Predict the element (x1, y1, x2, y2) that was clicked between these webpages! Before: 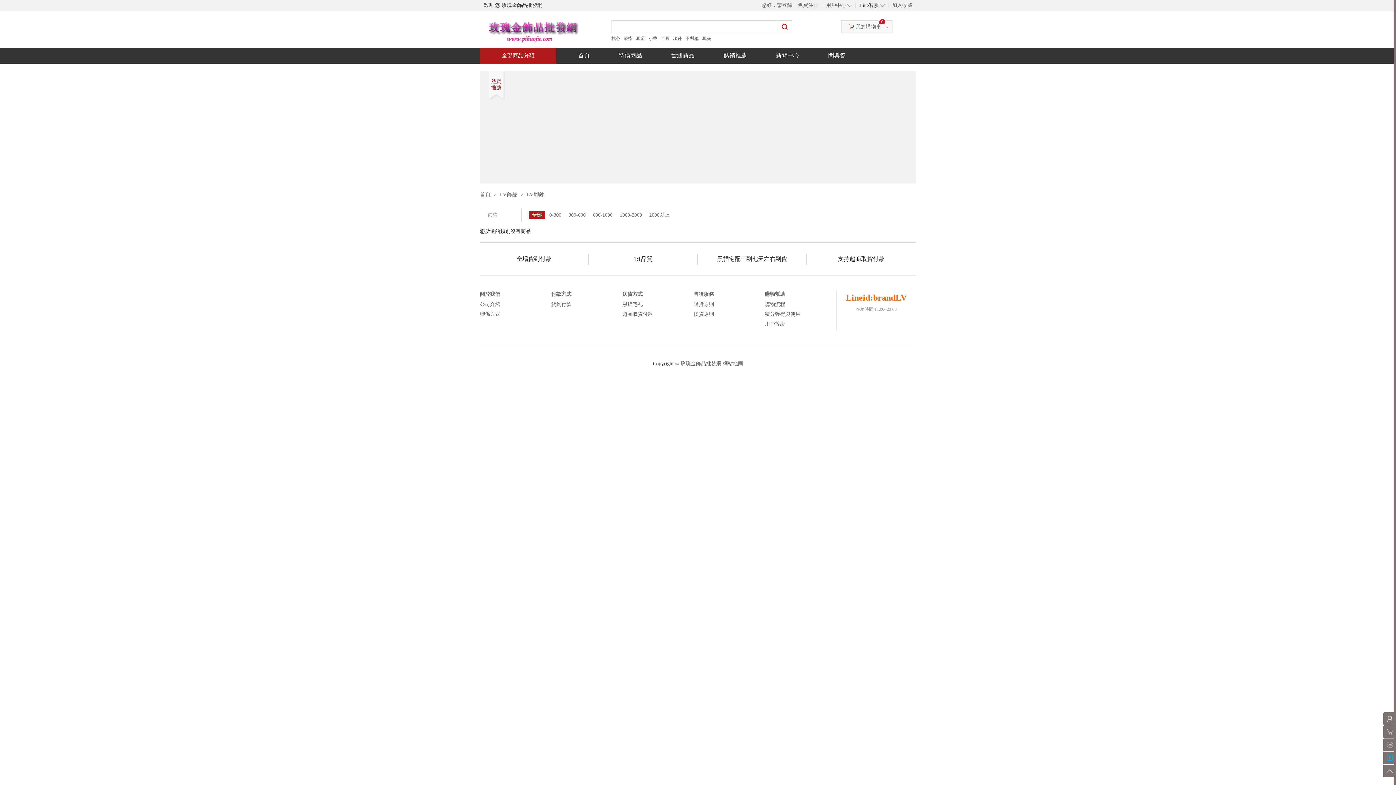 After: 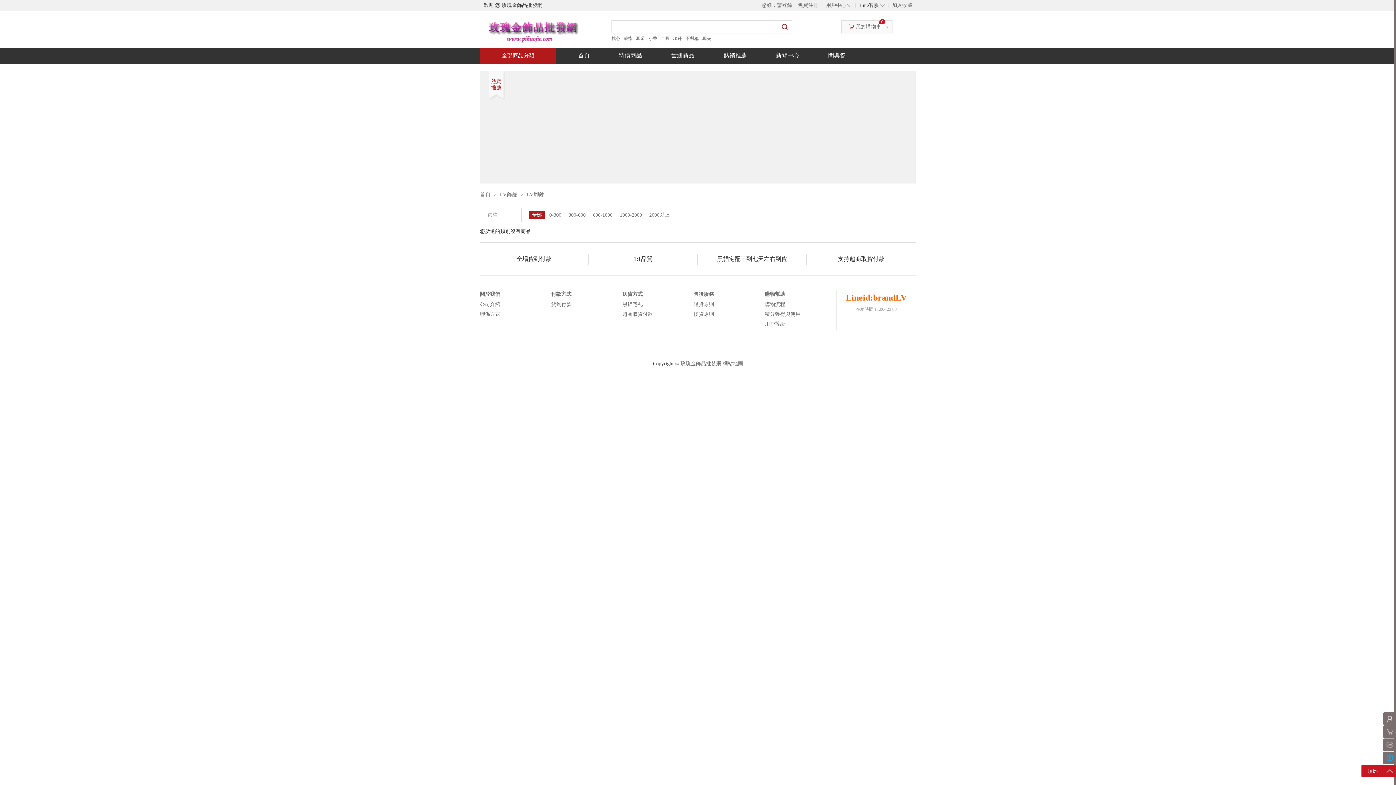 Action: label: 頂部 bbox: (1383, 765, 1396, 777)